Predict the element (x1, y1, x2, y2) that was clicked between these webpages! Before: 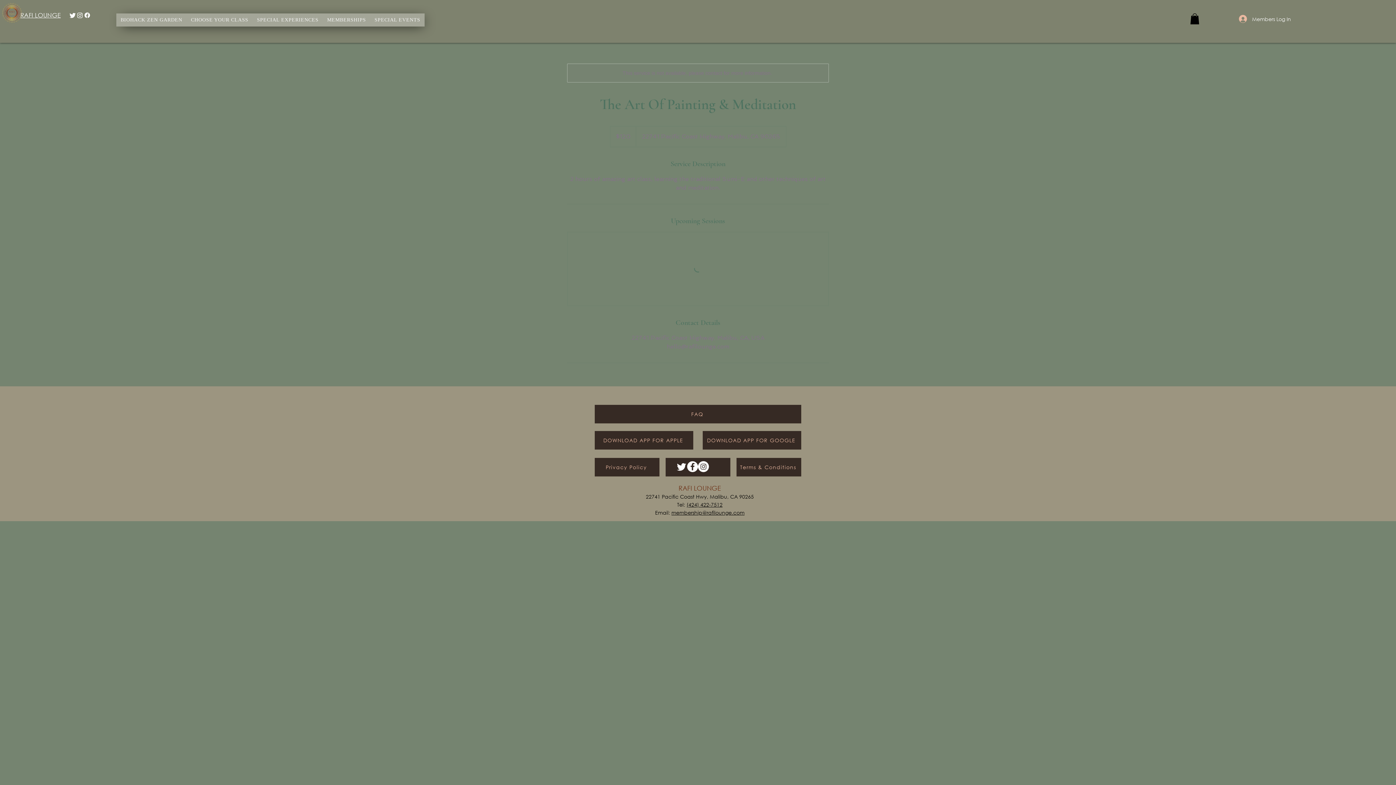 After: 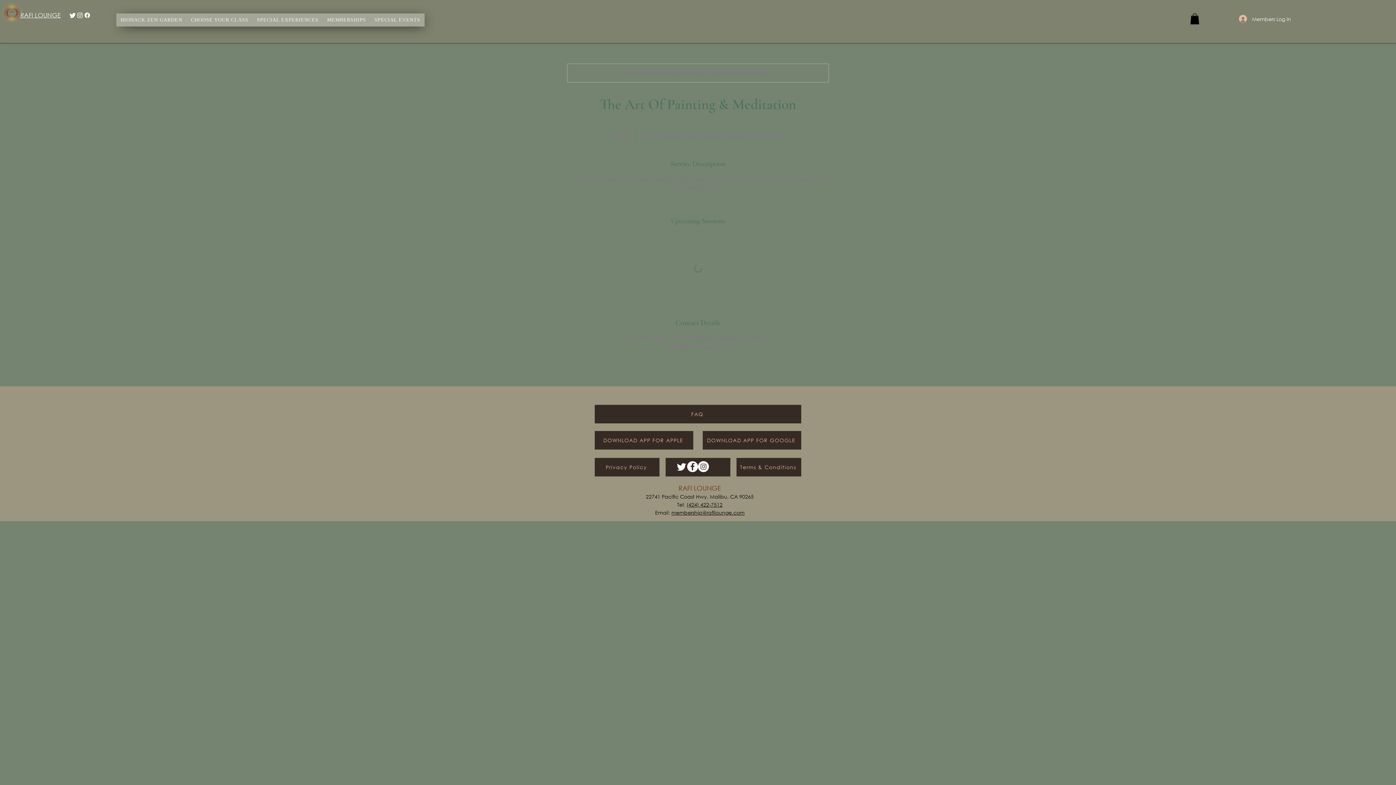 Action: bbox: (686, 501, 722, 508) label: (424) 422-7512